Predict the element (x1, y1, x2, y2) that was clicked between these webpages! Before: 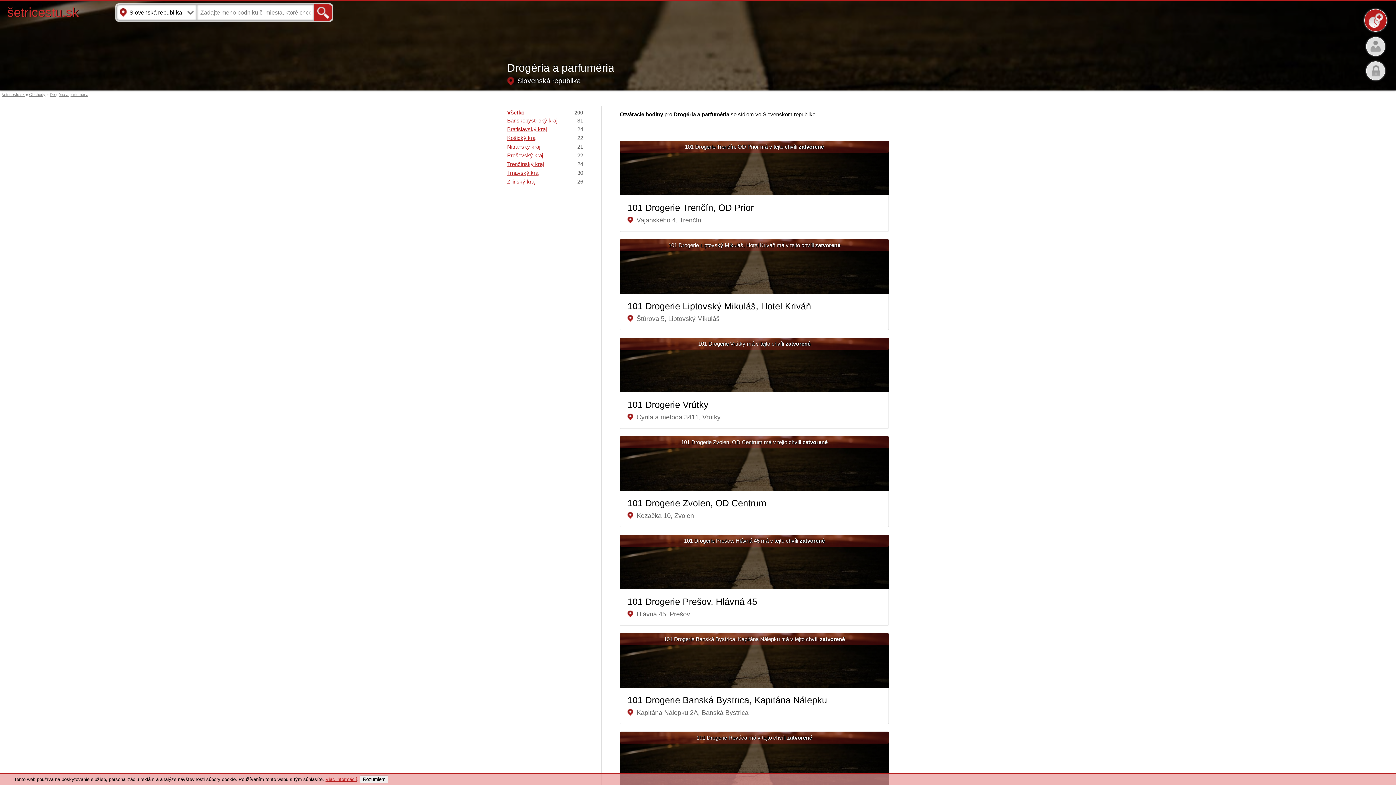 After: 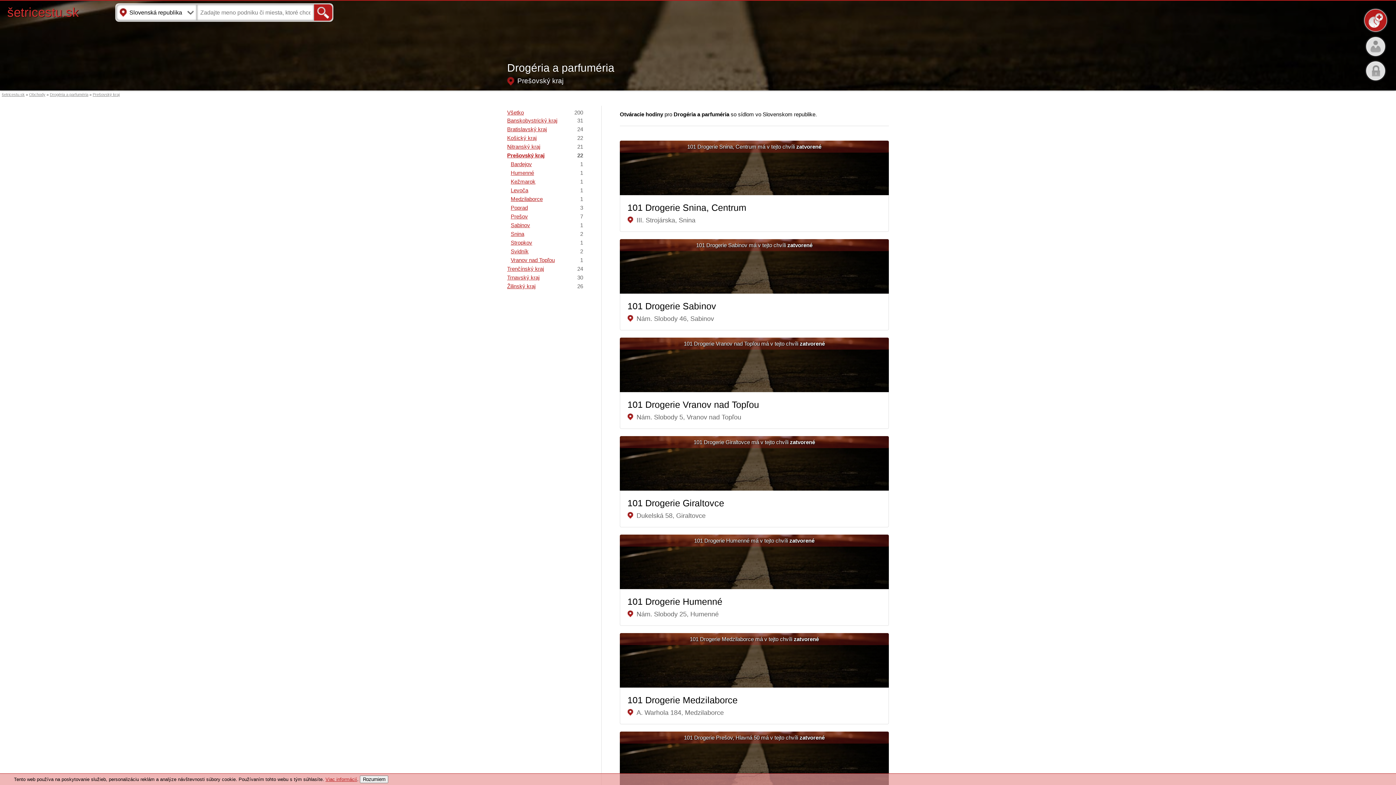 Action: label: Prešovský kraj
22 bbox: (507, 152, 583, 158)